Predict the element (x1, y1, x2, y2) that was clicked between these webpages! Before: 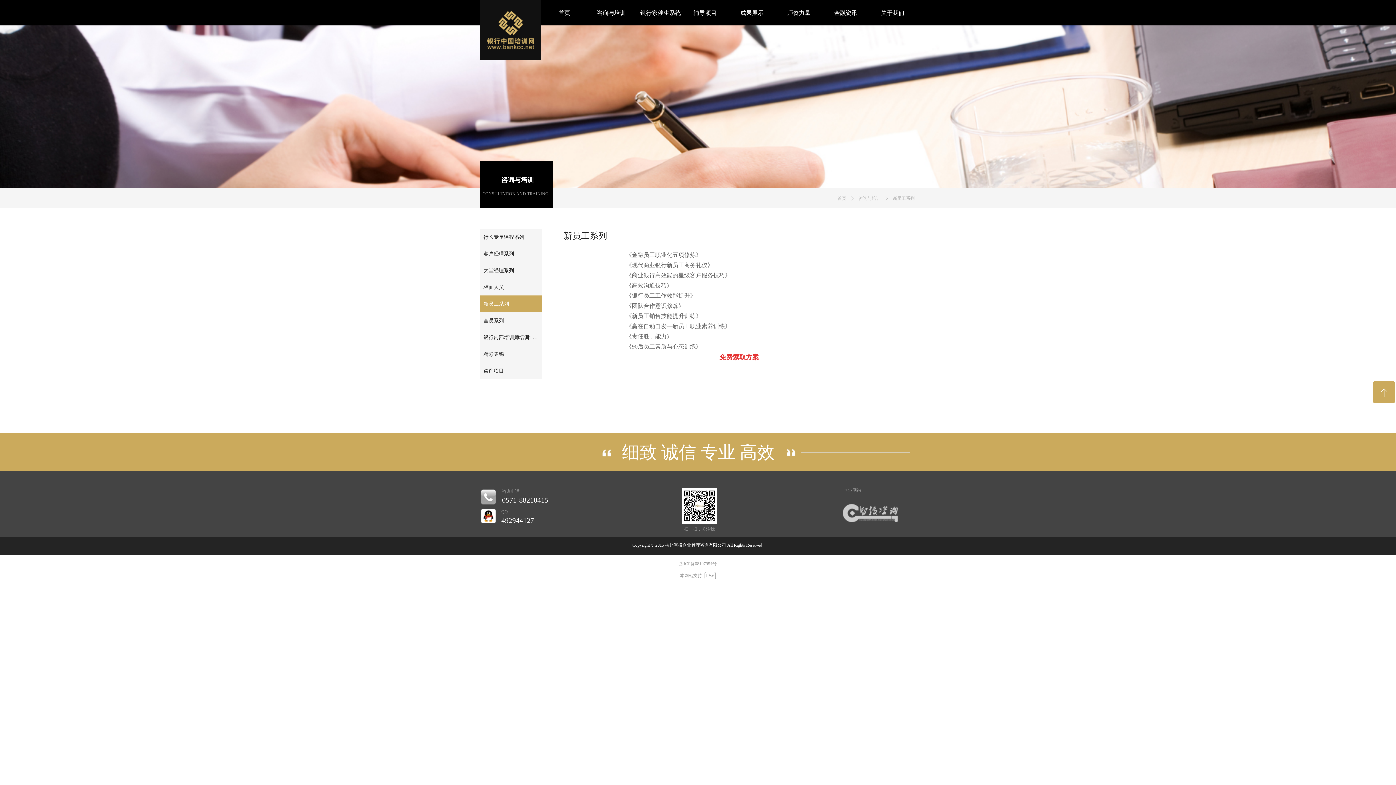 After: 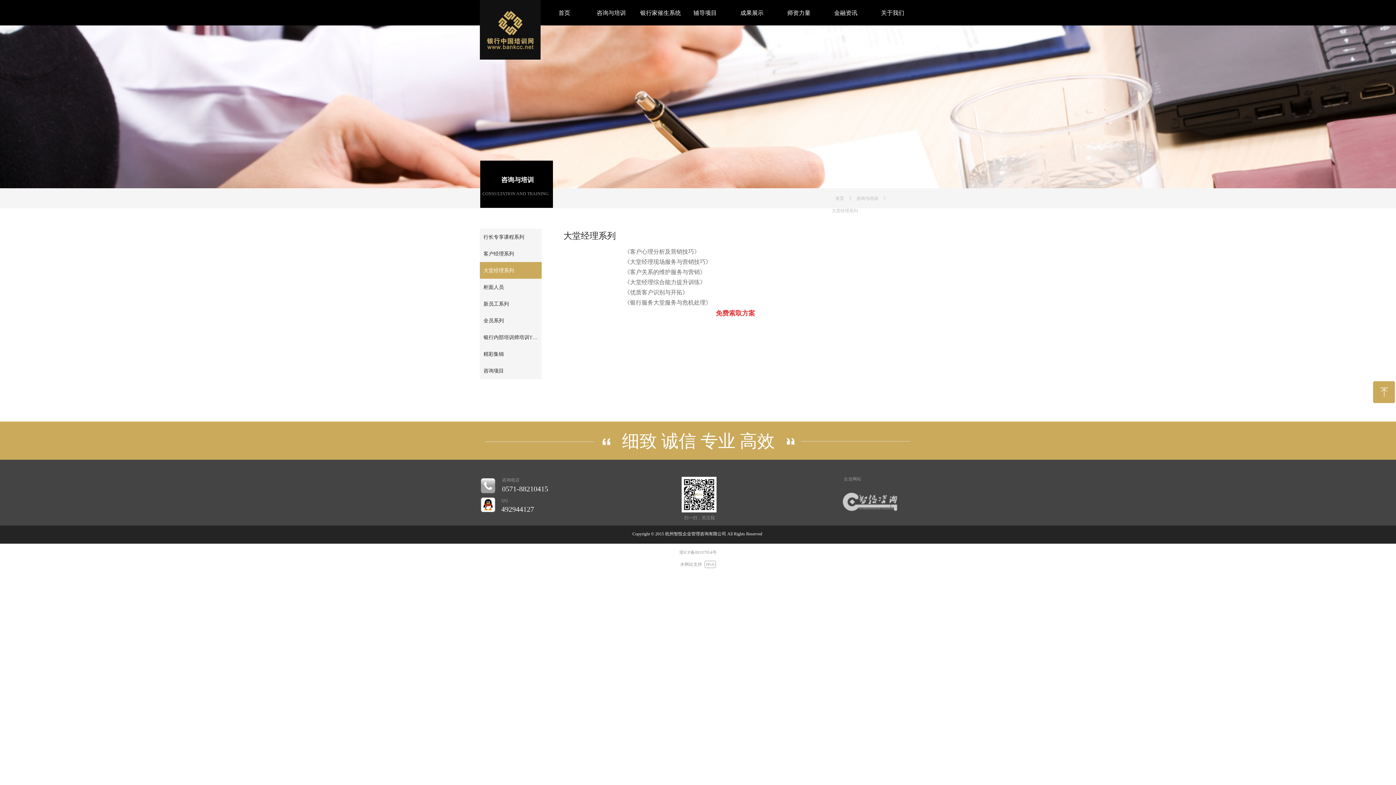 Action: bbox: (480, 262, 541, 278) label: 大堂经理系列